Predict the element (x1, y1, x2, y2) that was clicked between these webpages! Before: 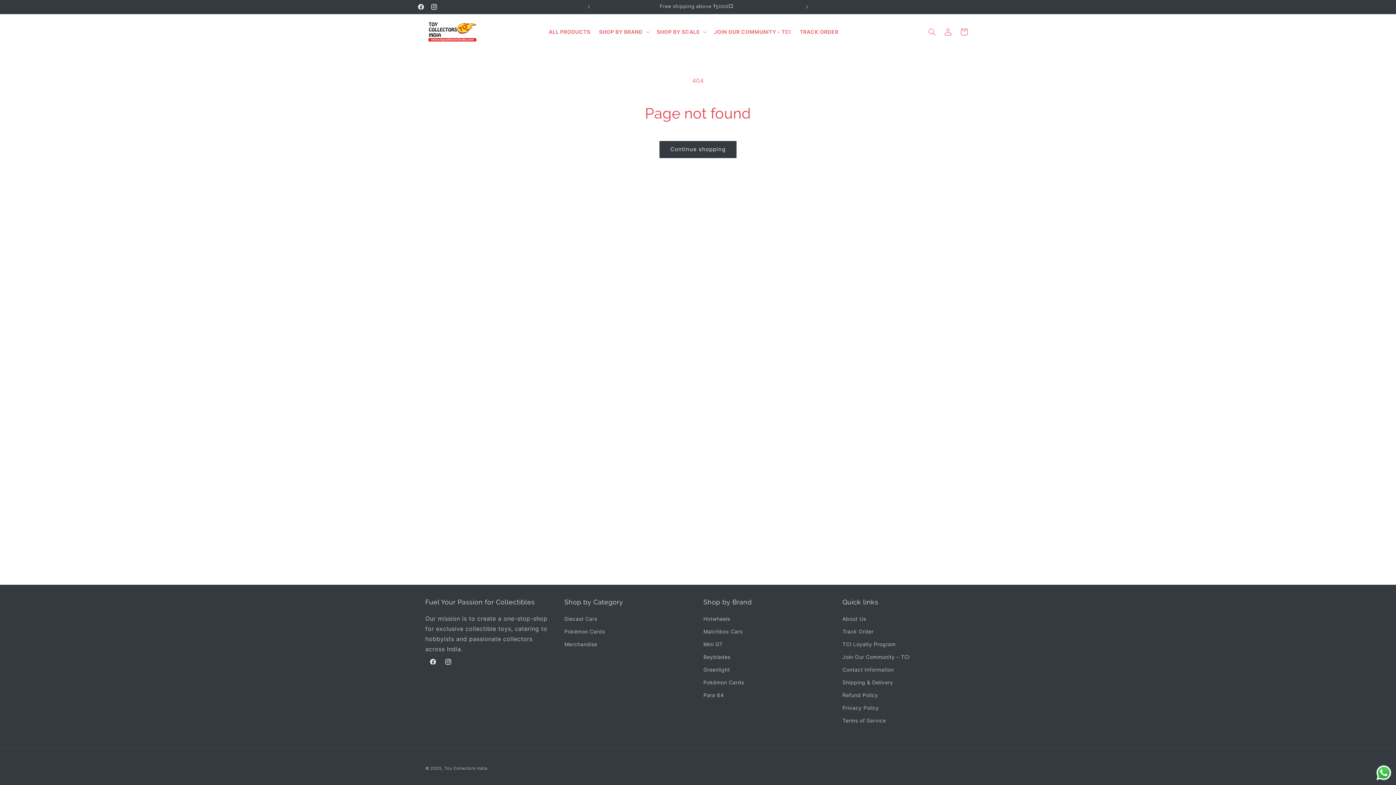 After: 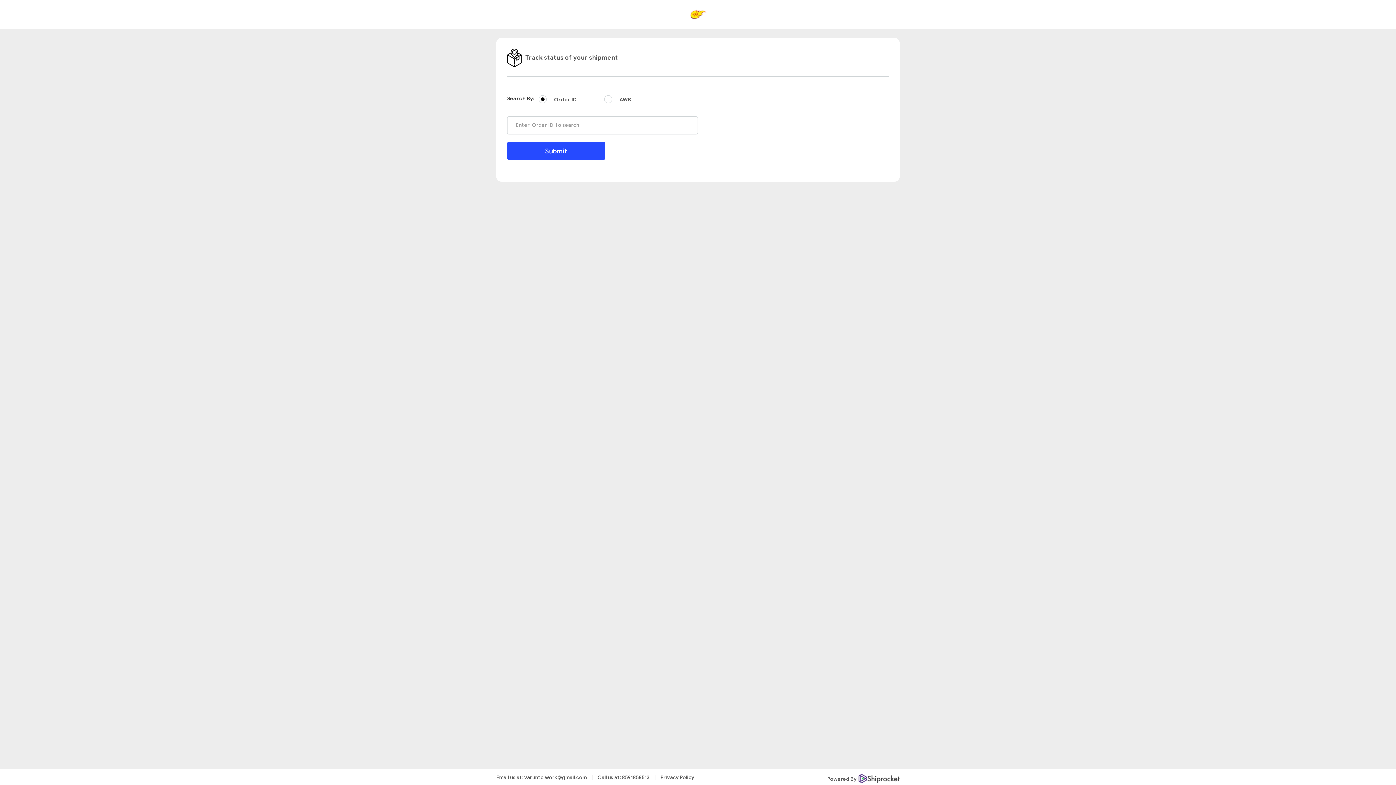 Action: label: Track Order bbox: (842, 625, 873, 638)